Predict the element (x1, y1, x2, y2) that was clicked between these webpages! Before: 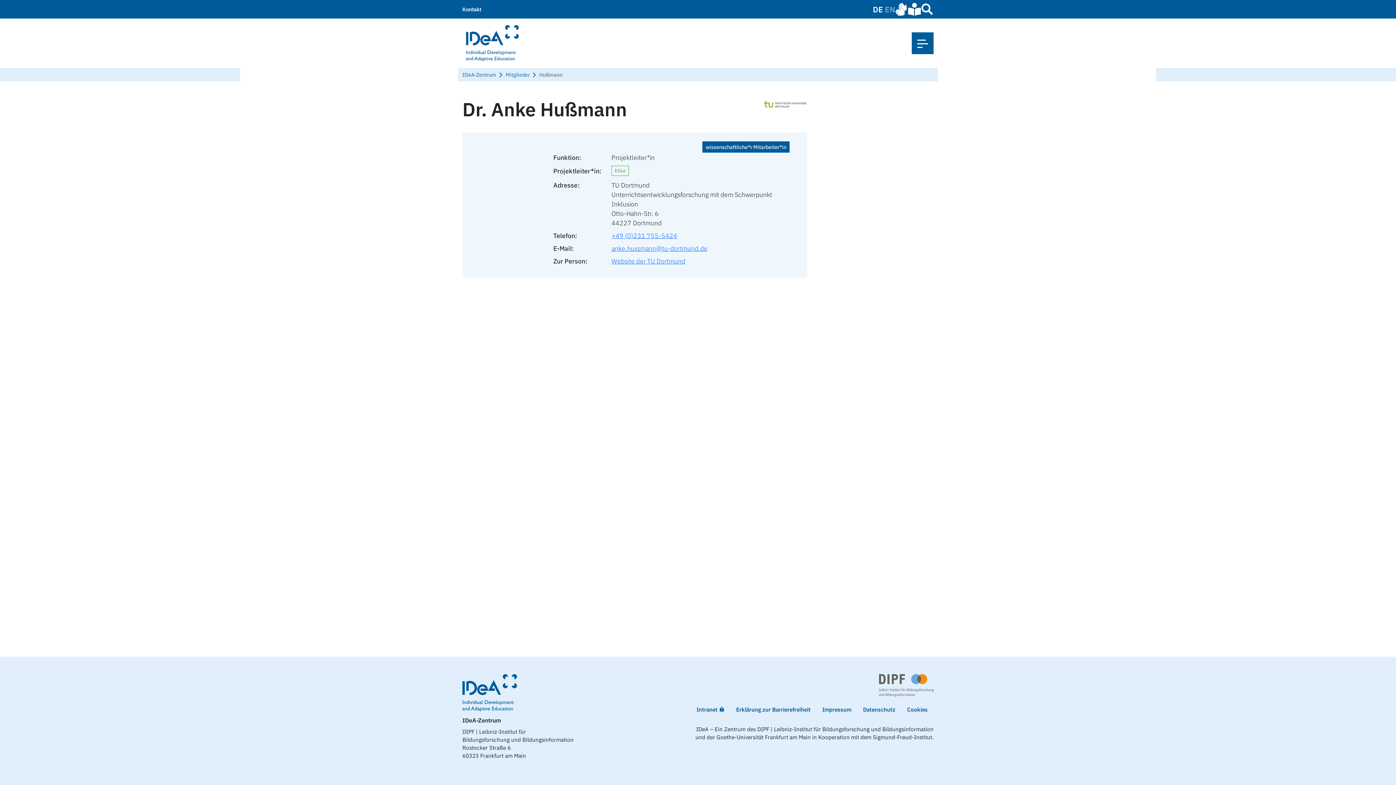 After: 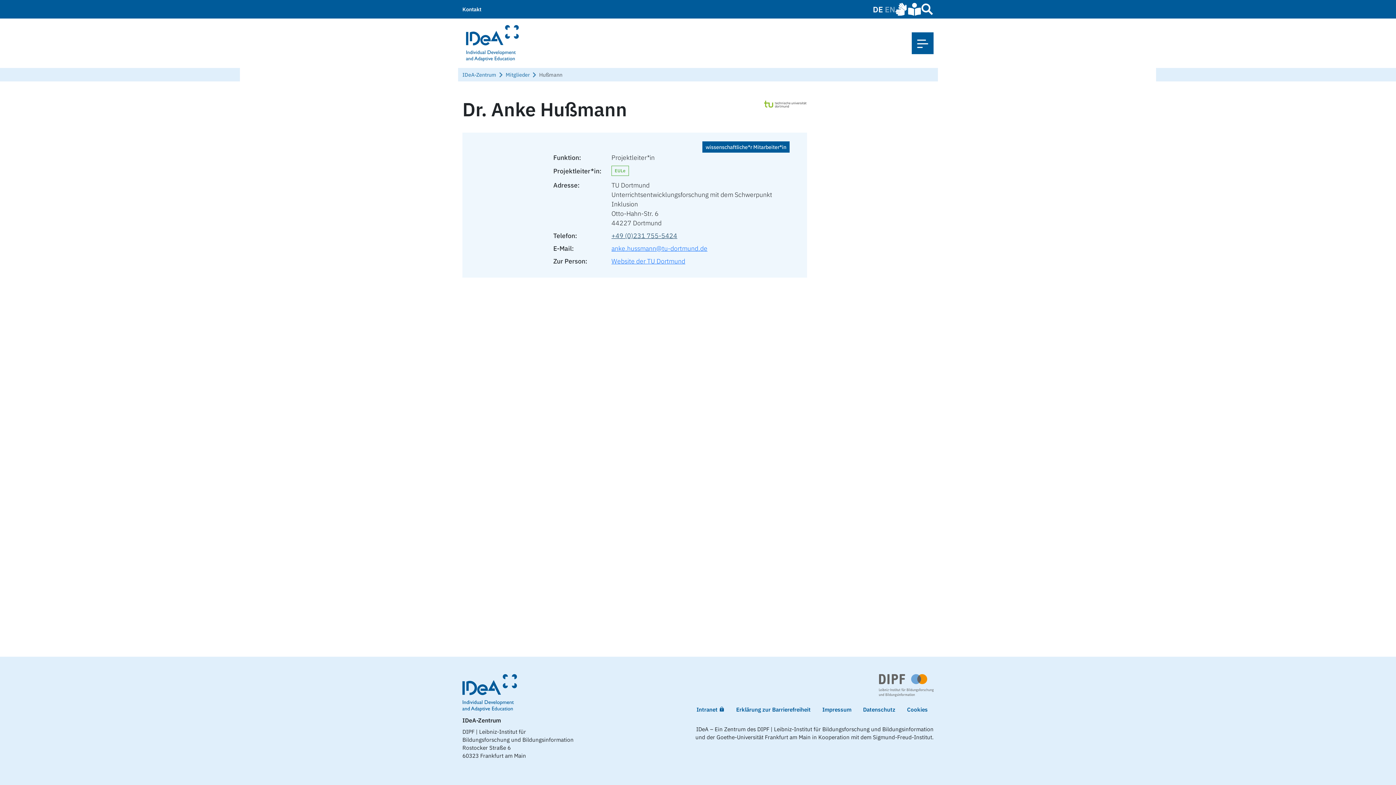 Action: bbox: (611, 231, 677, 240) label: +49 (0)231 755-5424